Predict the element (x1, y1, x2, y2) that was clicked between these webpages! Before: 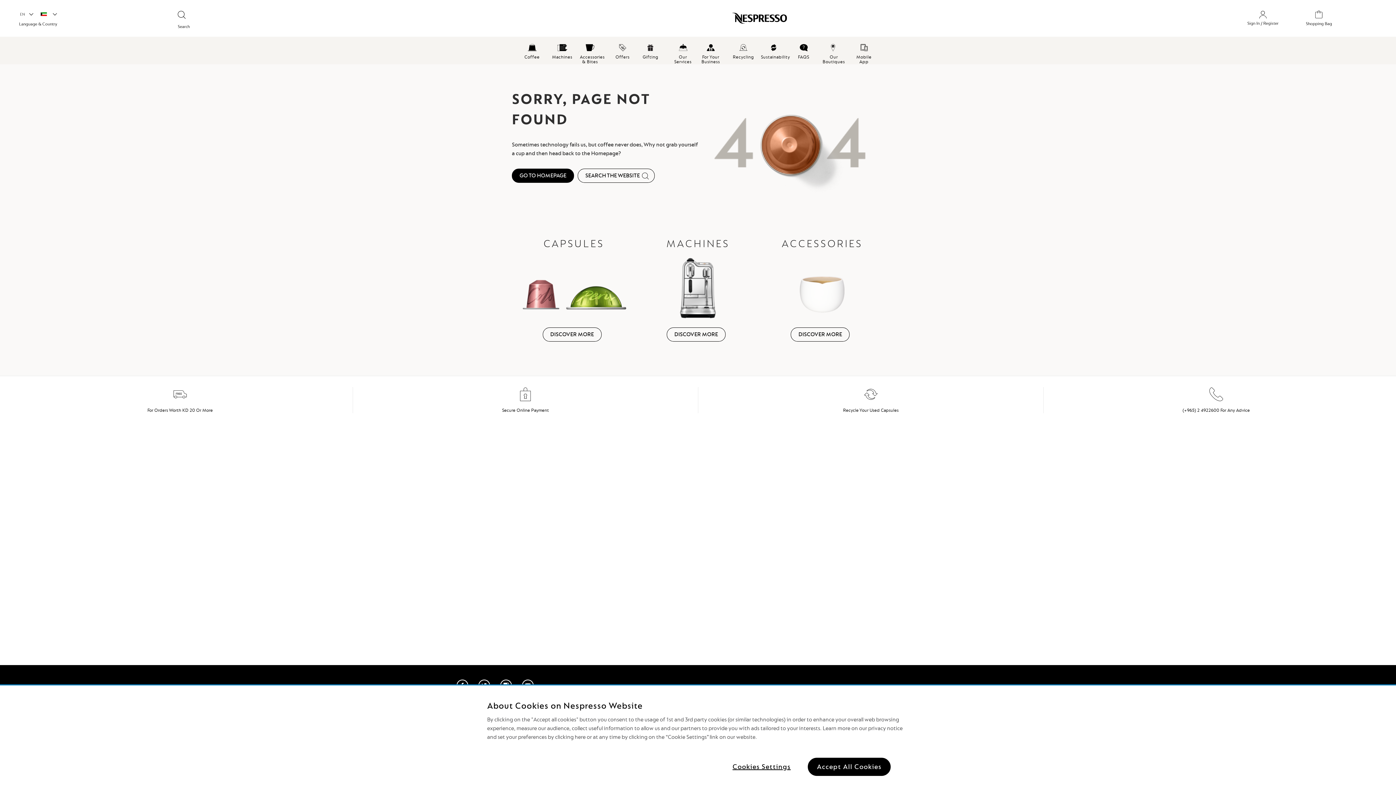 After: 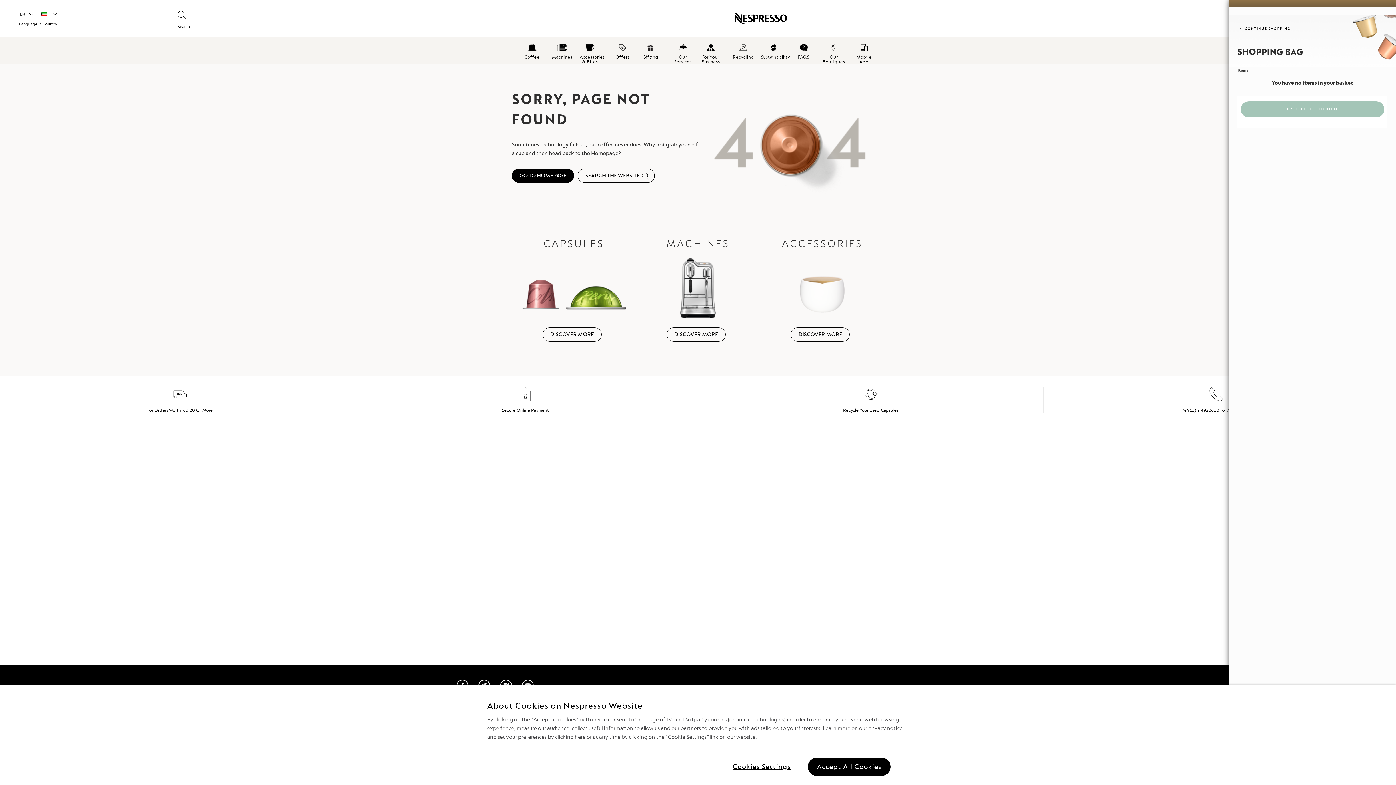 Action: bbox: (1306, 7, 1336, 28) label: Shopping Bag